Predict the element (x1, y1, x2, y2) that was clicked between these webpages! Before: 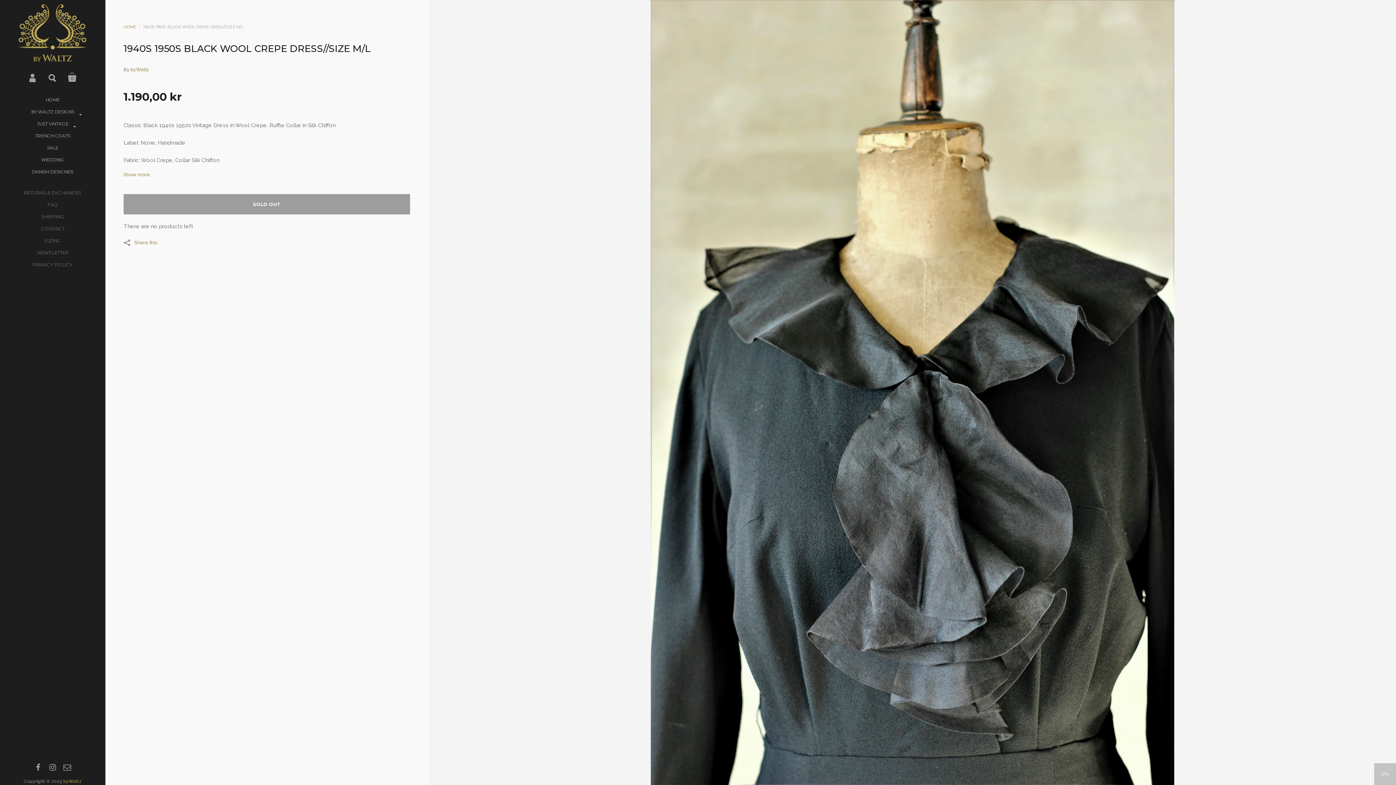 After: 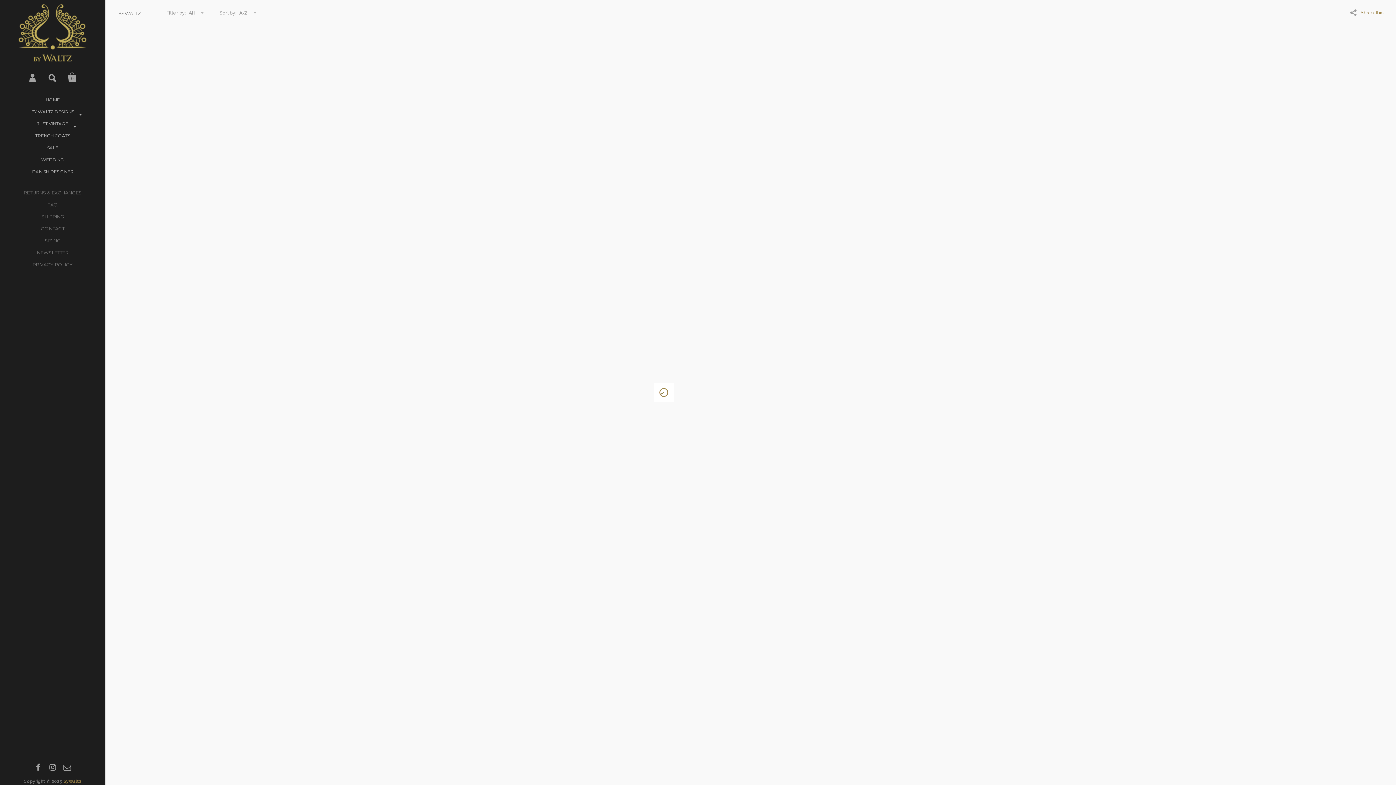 Action: bbox: (130, 66, 149, 72) label: byWaltz